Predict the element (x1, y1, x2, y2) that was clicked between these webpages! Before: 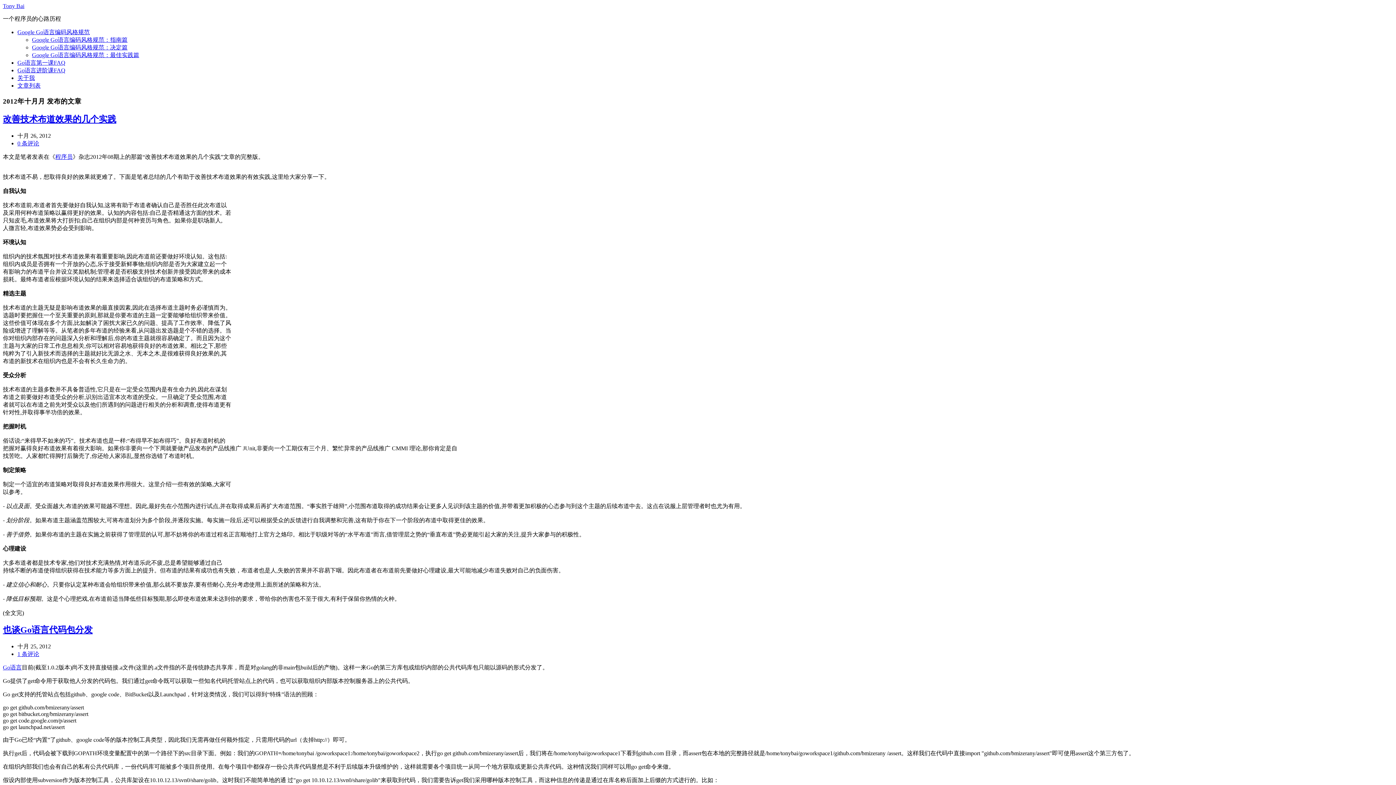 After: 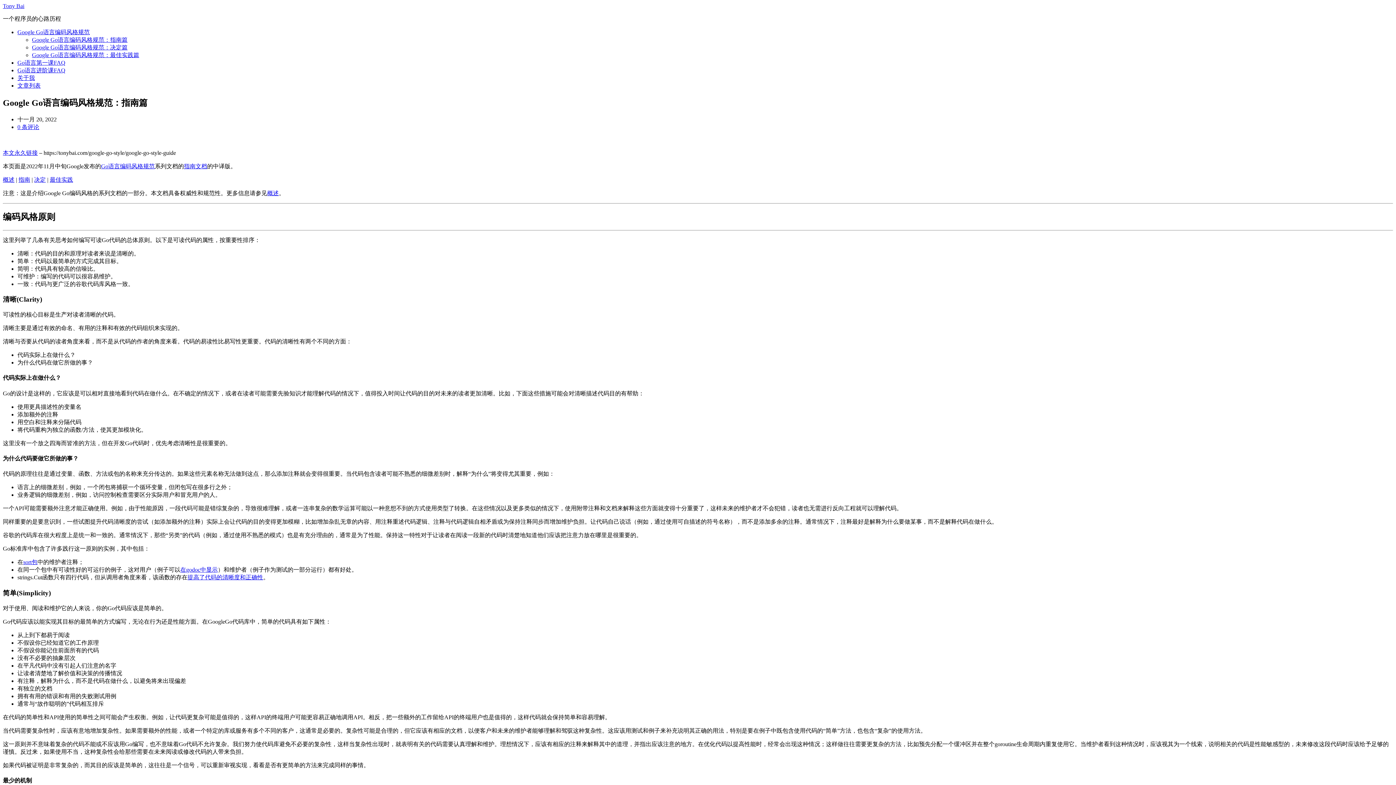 Action: label: Google Go语言编码风格规范：指南篇 bbox: (32, 36, 127, 42)